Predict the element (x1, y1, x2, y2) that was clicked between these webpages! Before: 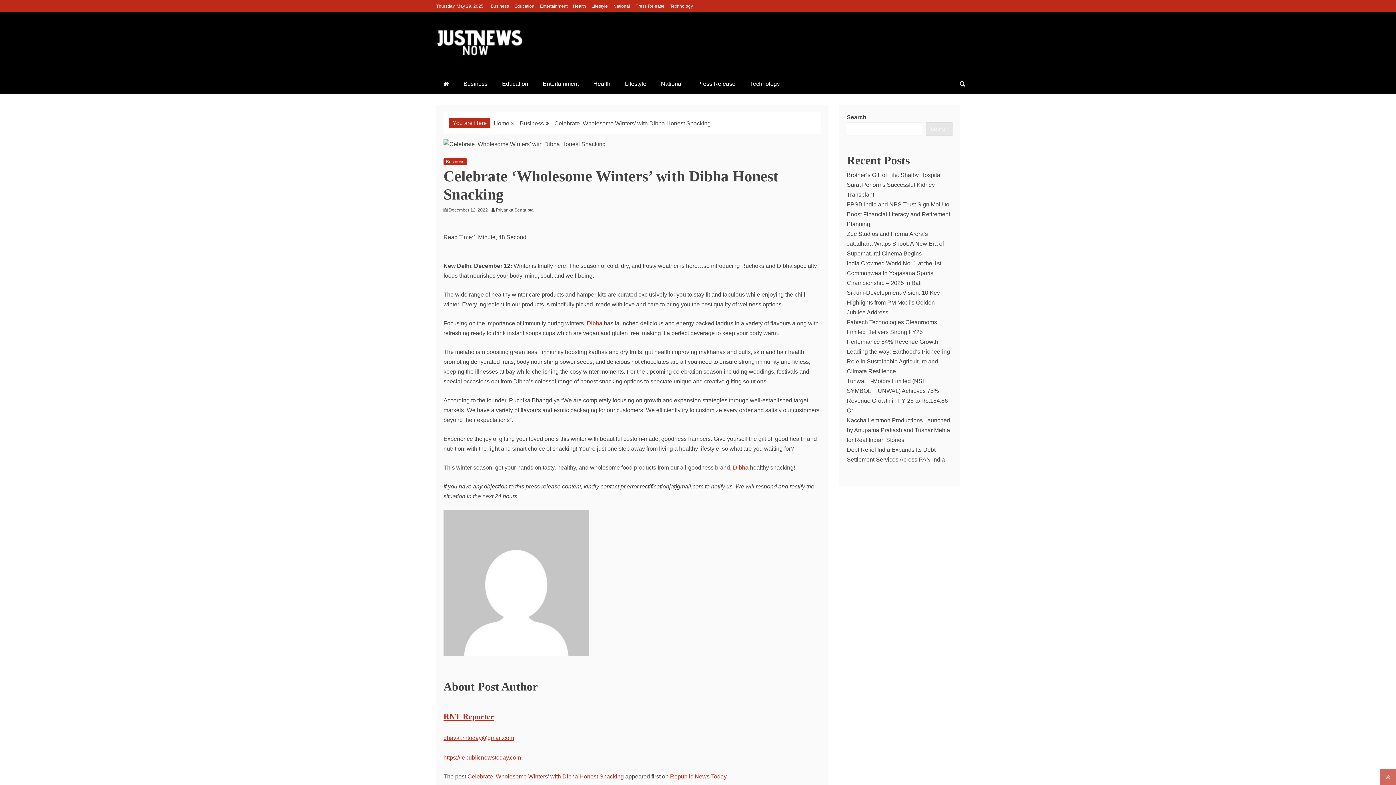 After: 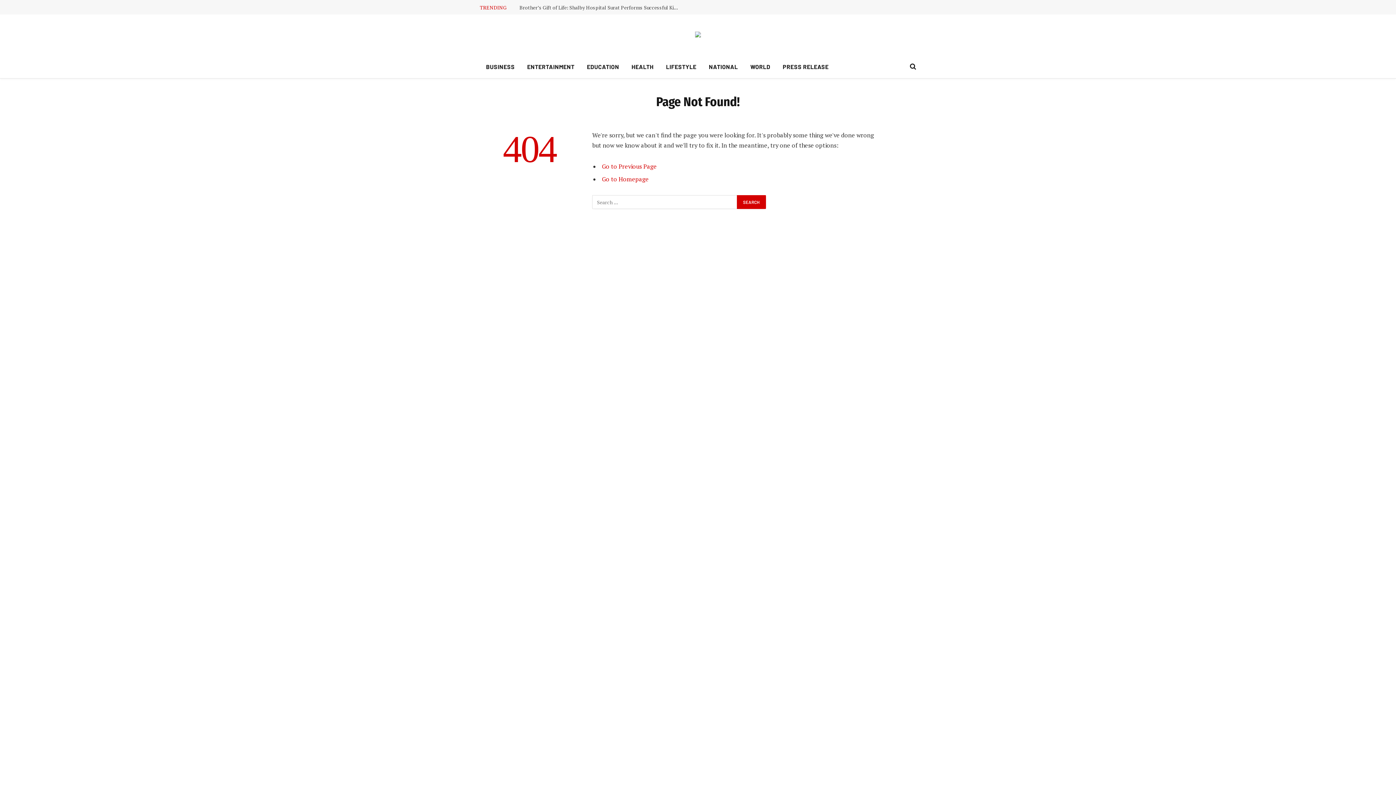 Action: bbox: (443, 712, 494, 721) label: 
RNT Reporter